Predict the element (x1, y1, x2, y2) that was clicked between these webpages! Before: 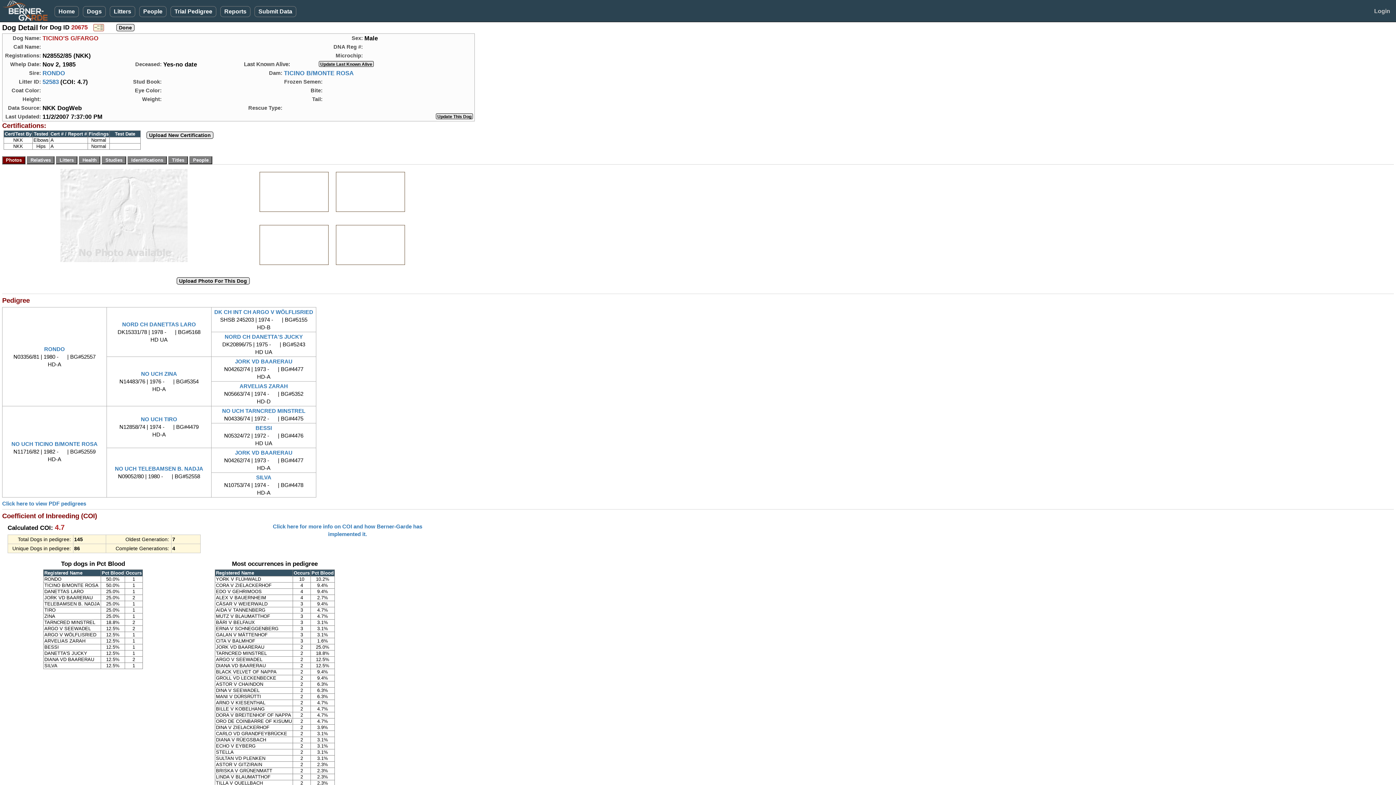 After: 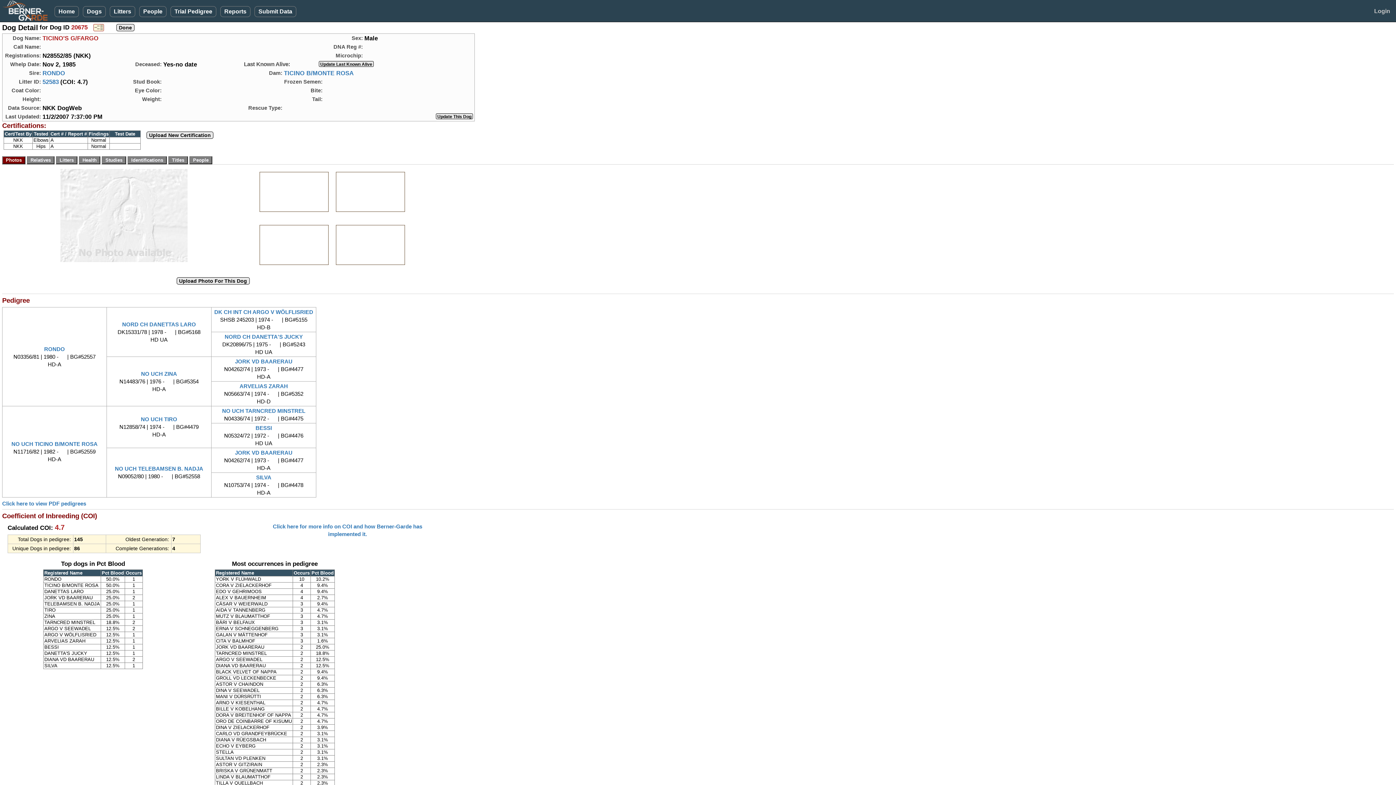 Action: bbox: (2, 169, 245, 262)